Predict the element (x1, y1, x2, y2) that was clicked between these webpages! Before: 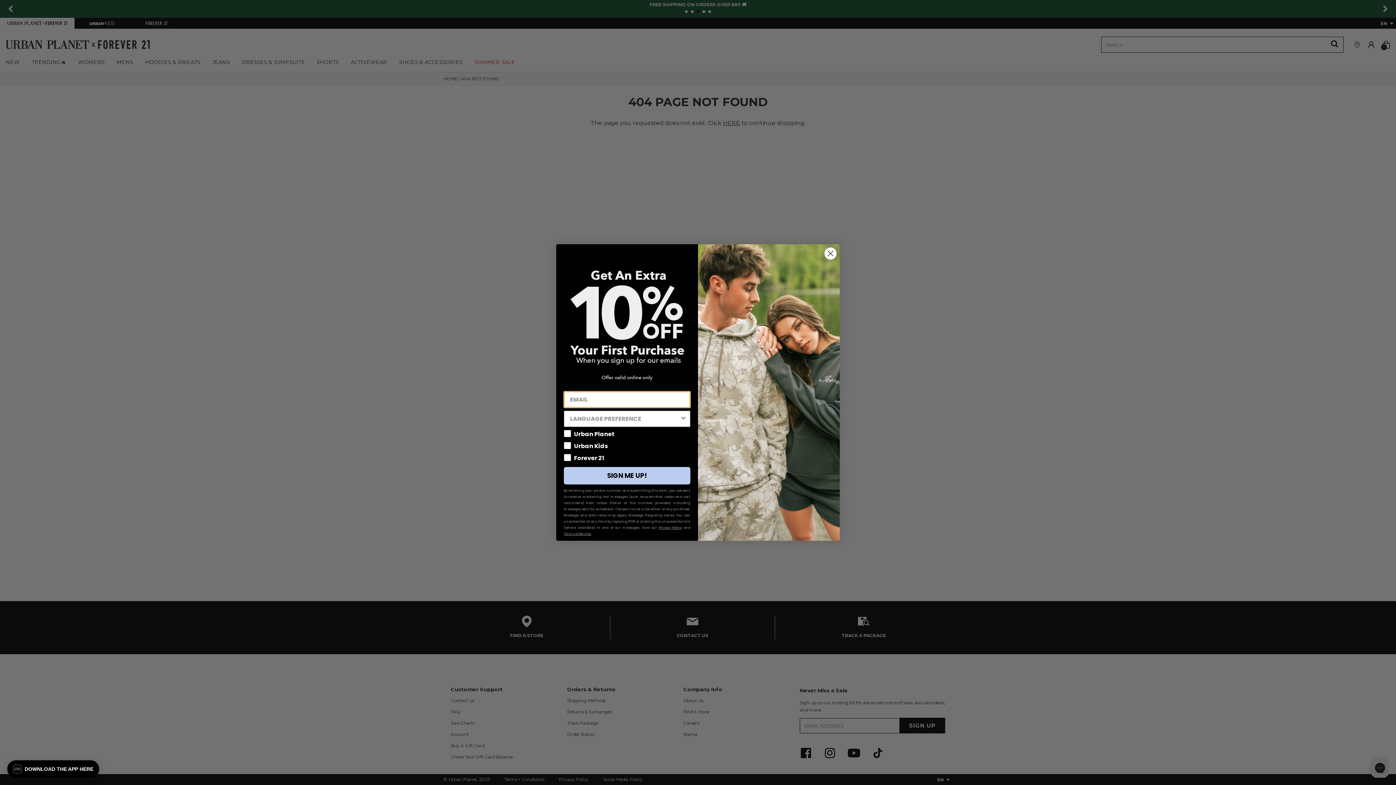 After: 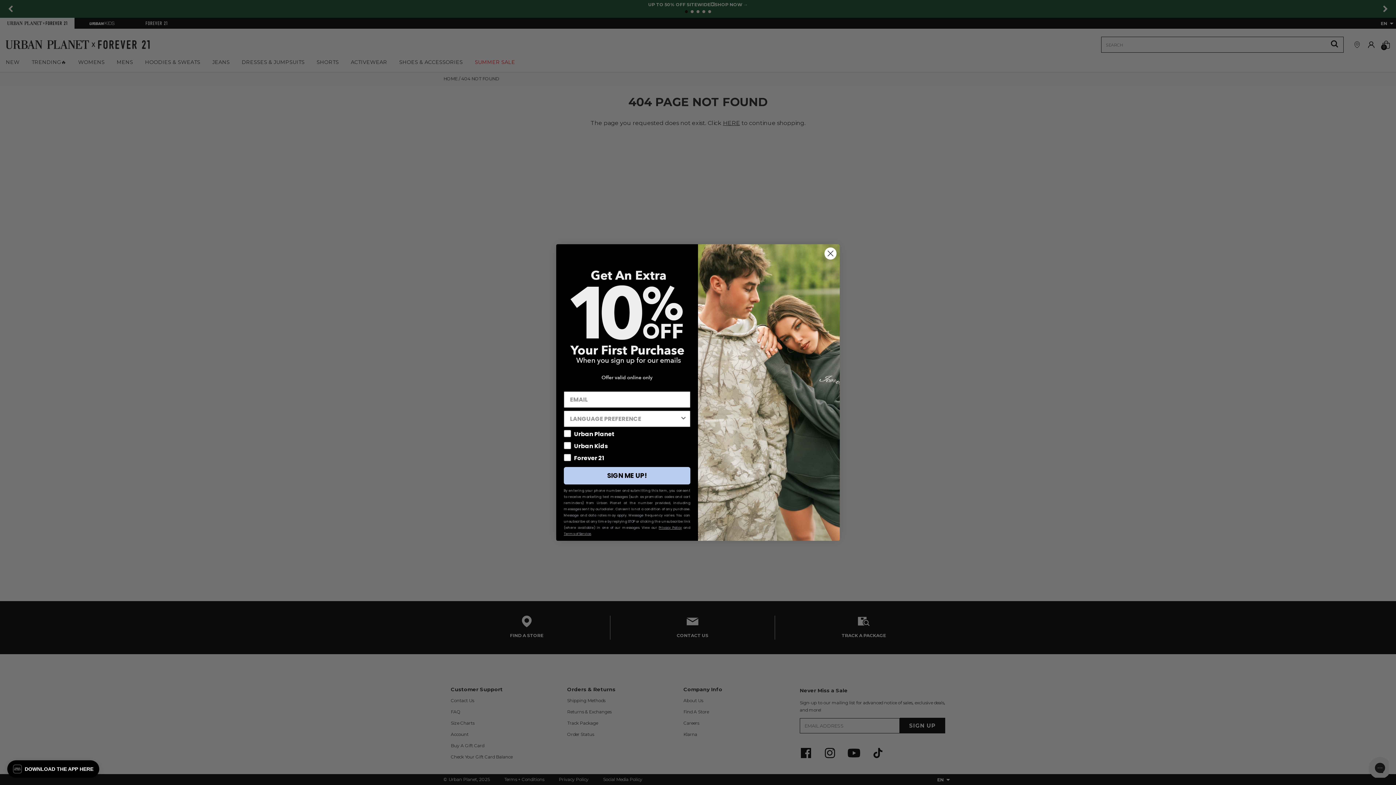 Action: bbox: (564, 531, 591, 536) label: Terms of Service